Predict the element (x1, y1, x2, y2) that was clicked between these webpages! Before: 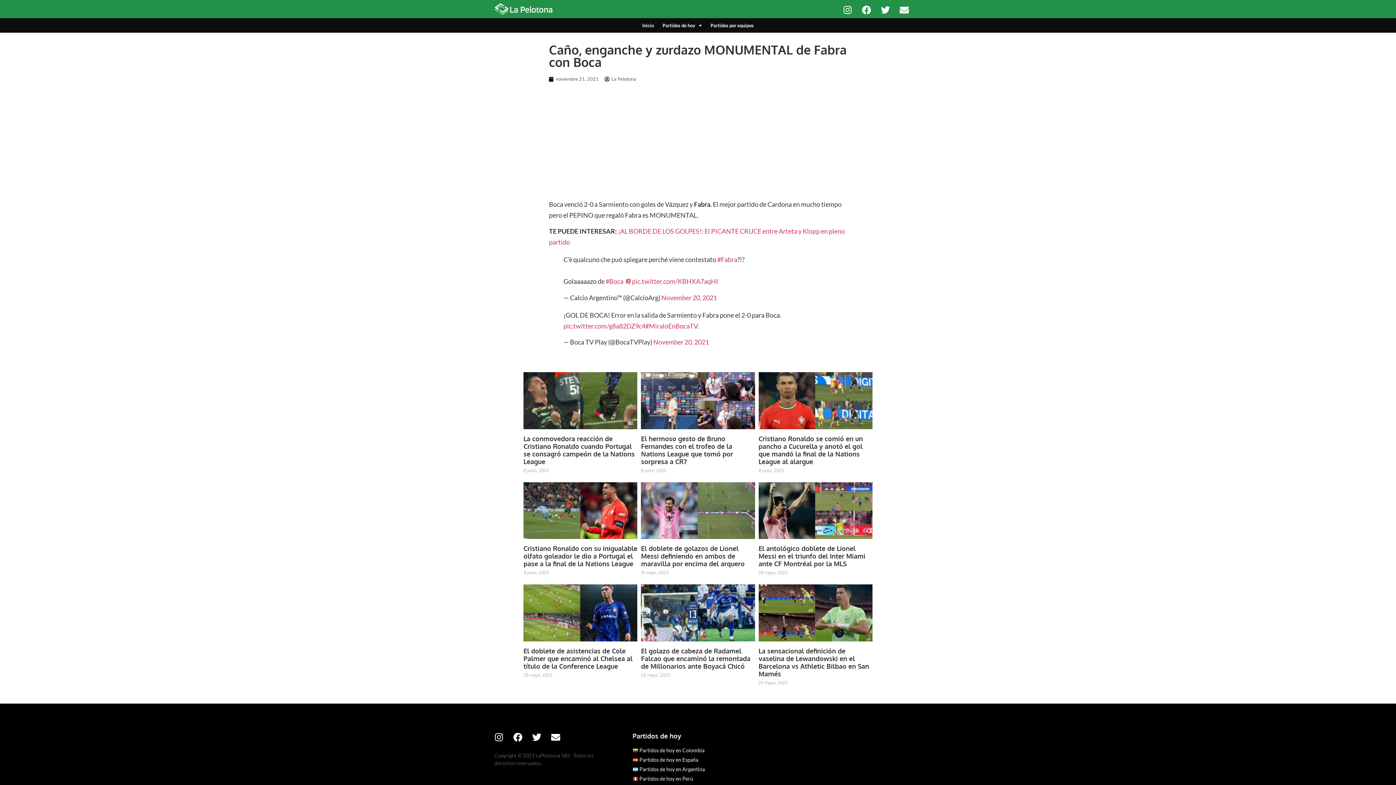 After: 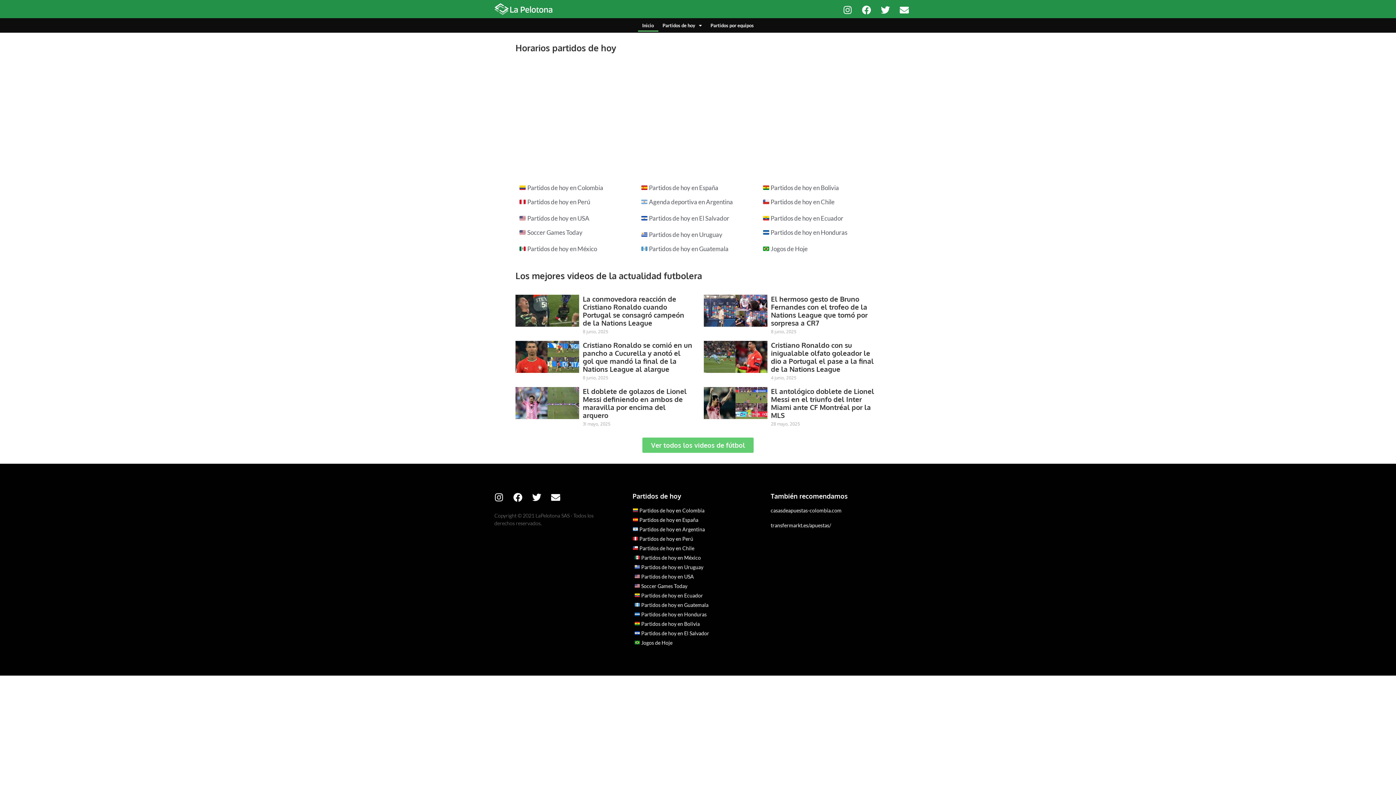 Action: bbox: (638, 21, 658, 29) label: Inicio